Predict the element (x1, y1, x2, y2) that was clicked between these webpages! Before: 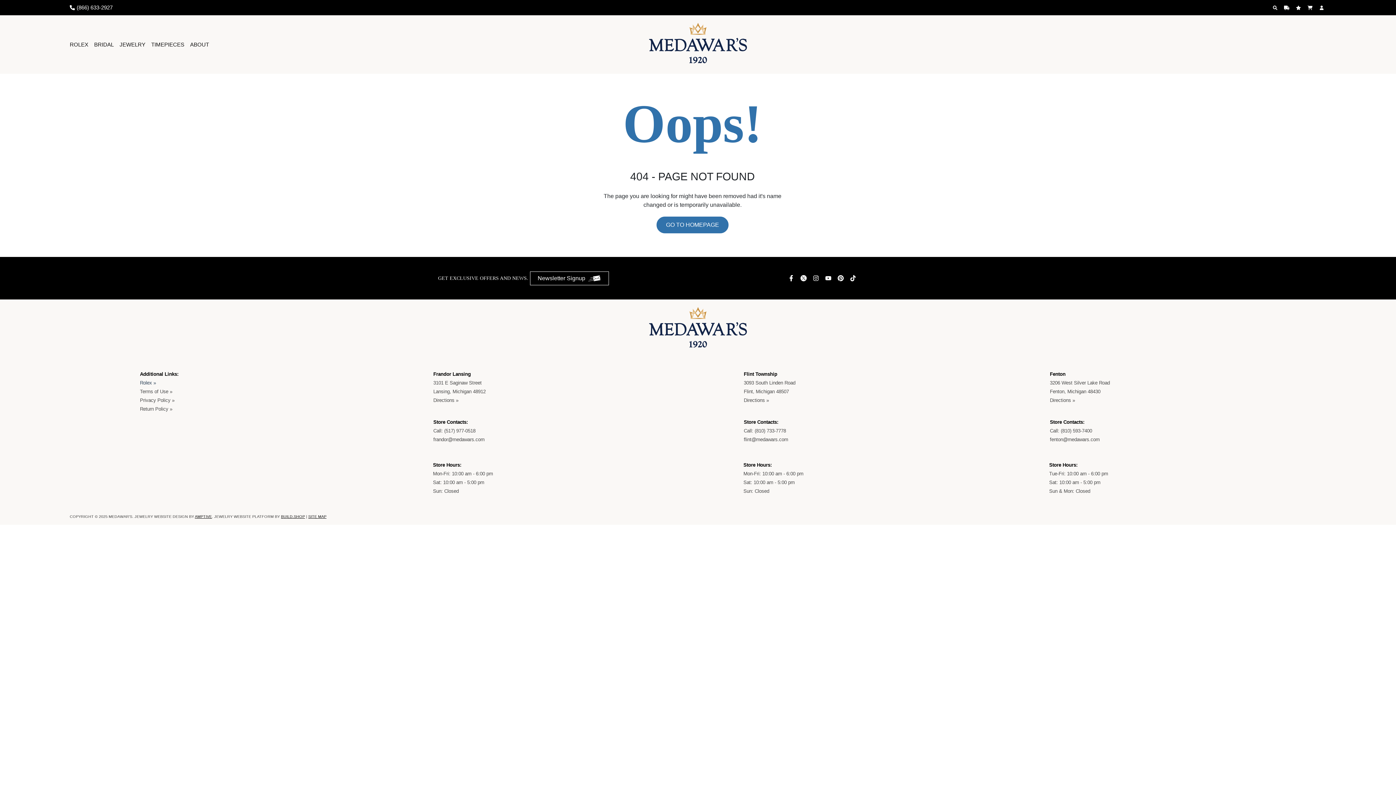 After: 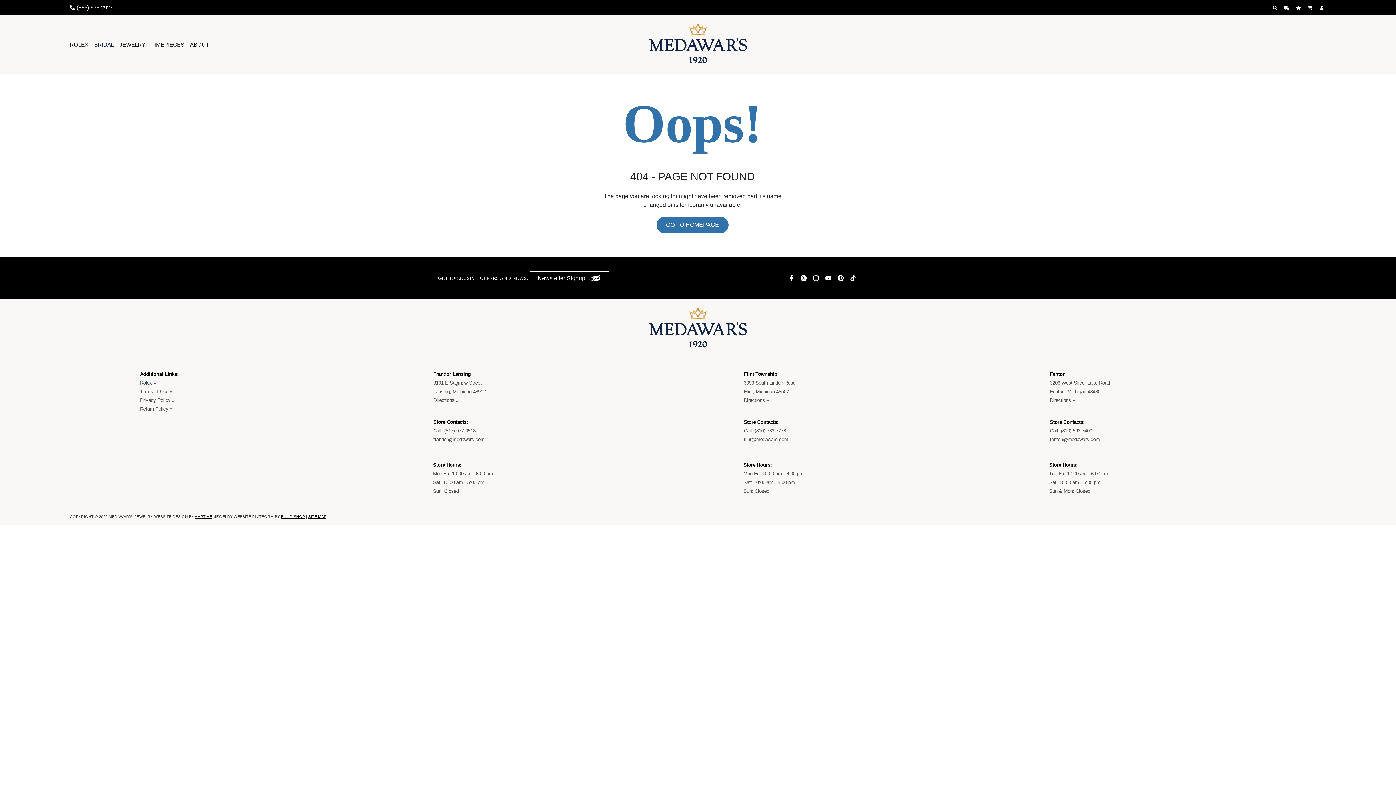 Action: label: BRIDAL bbox: (94, 38, 113, 50)